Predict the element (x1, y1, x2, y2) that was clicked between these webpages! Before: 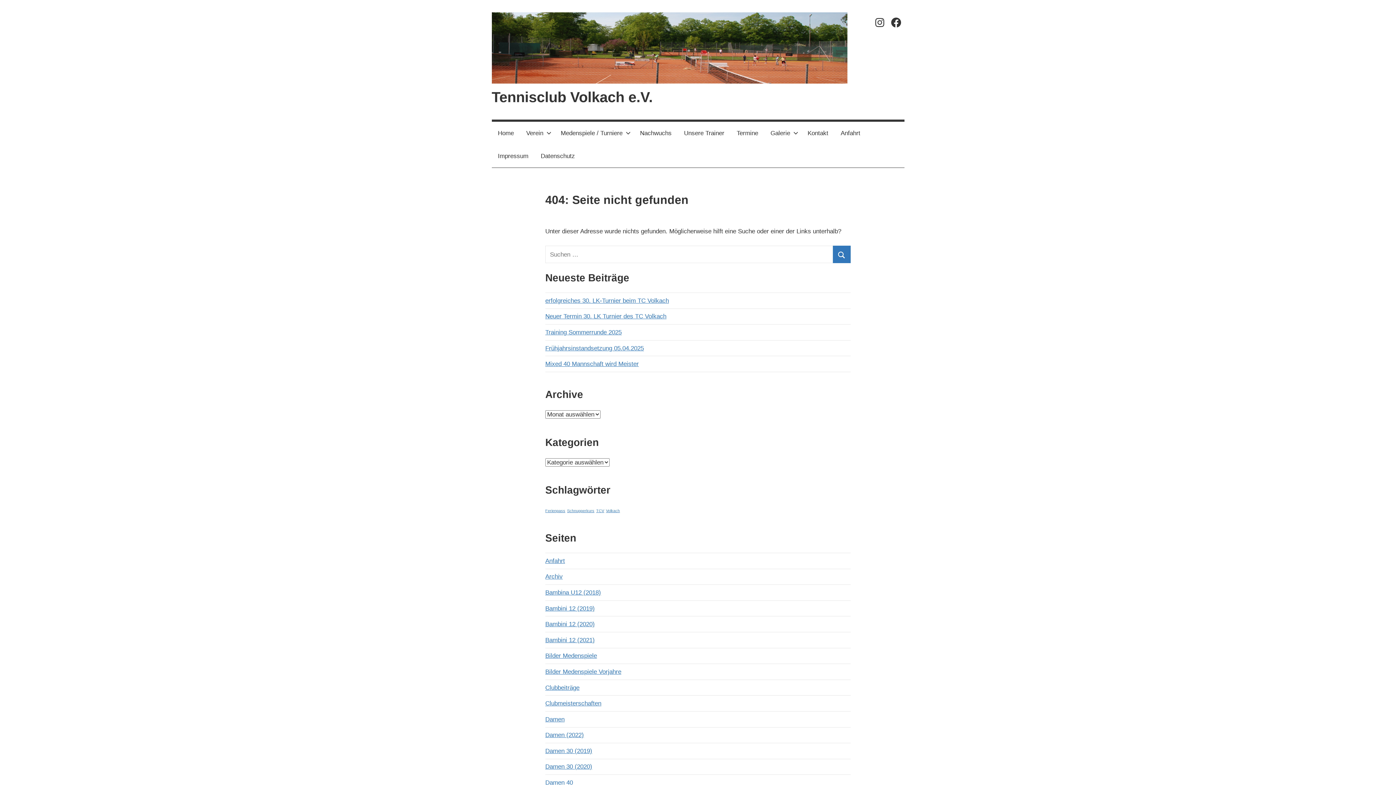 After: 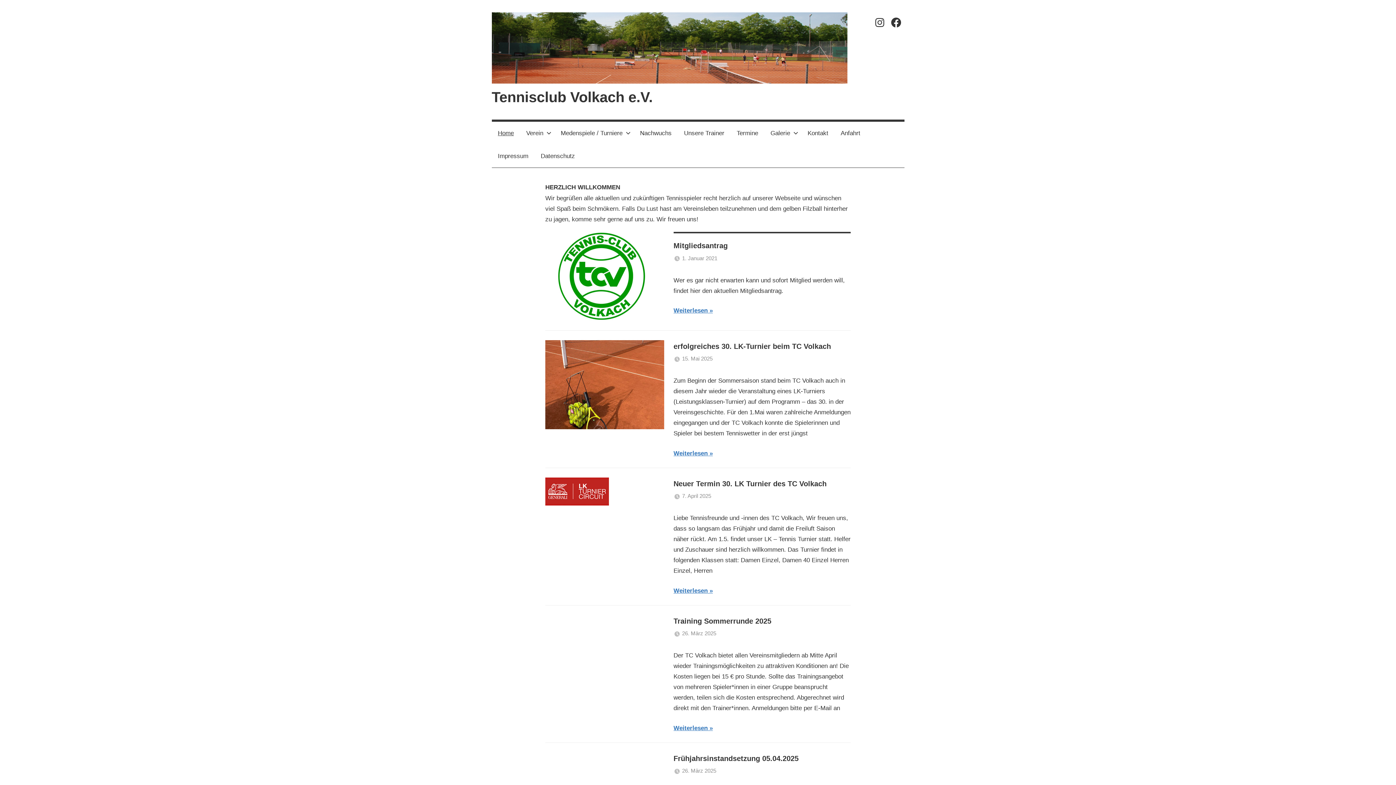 Action: bbox: (491, 121, 520, 144) label: Home